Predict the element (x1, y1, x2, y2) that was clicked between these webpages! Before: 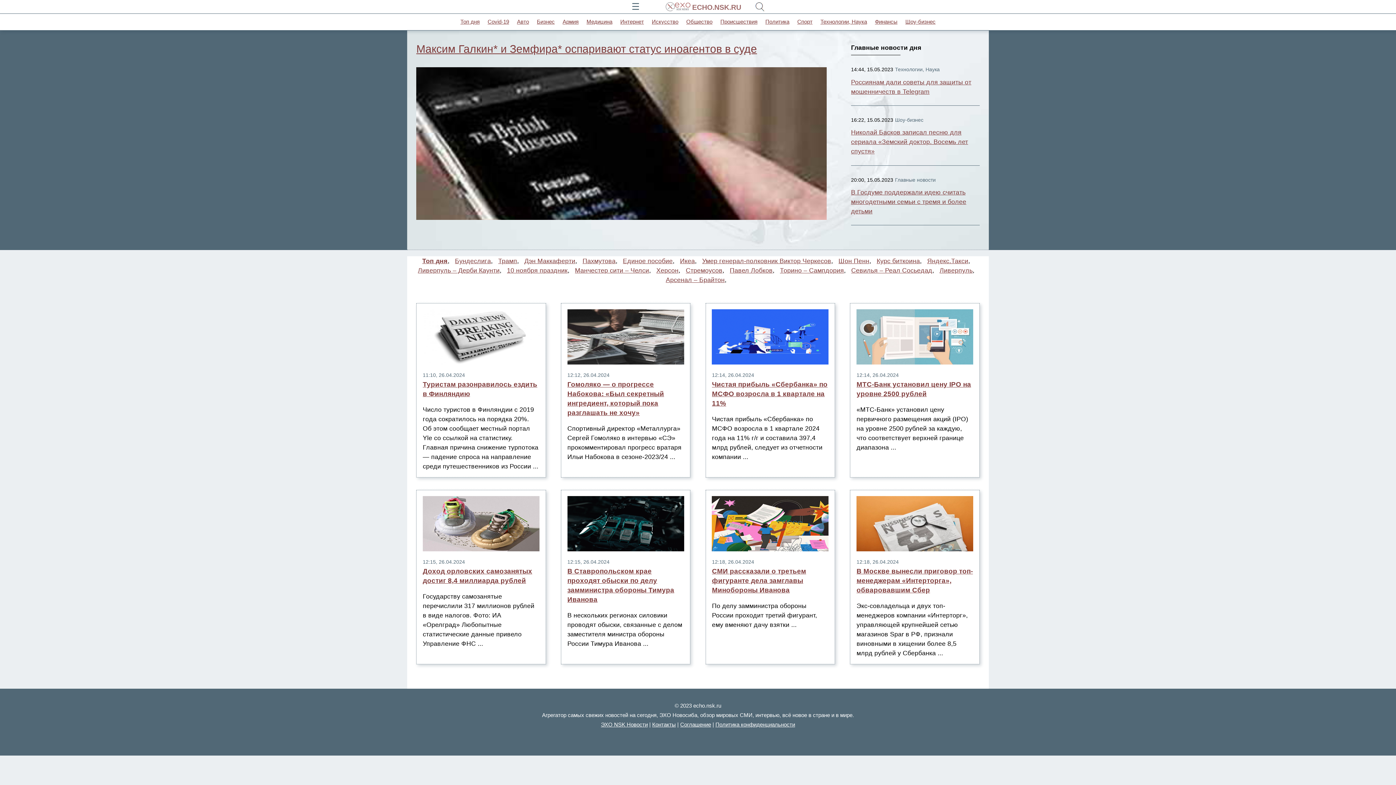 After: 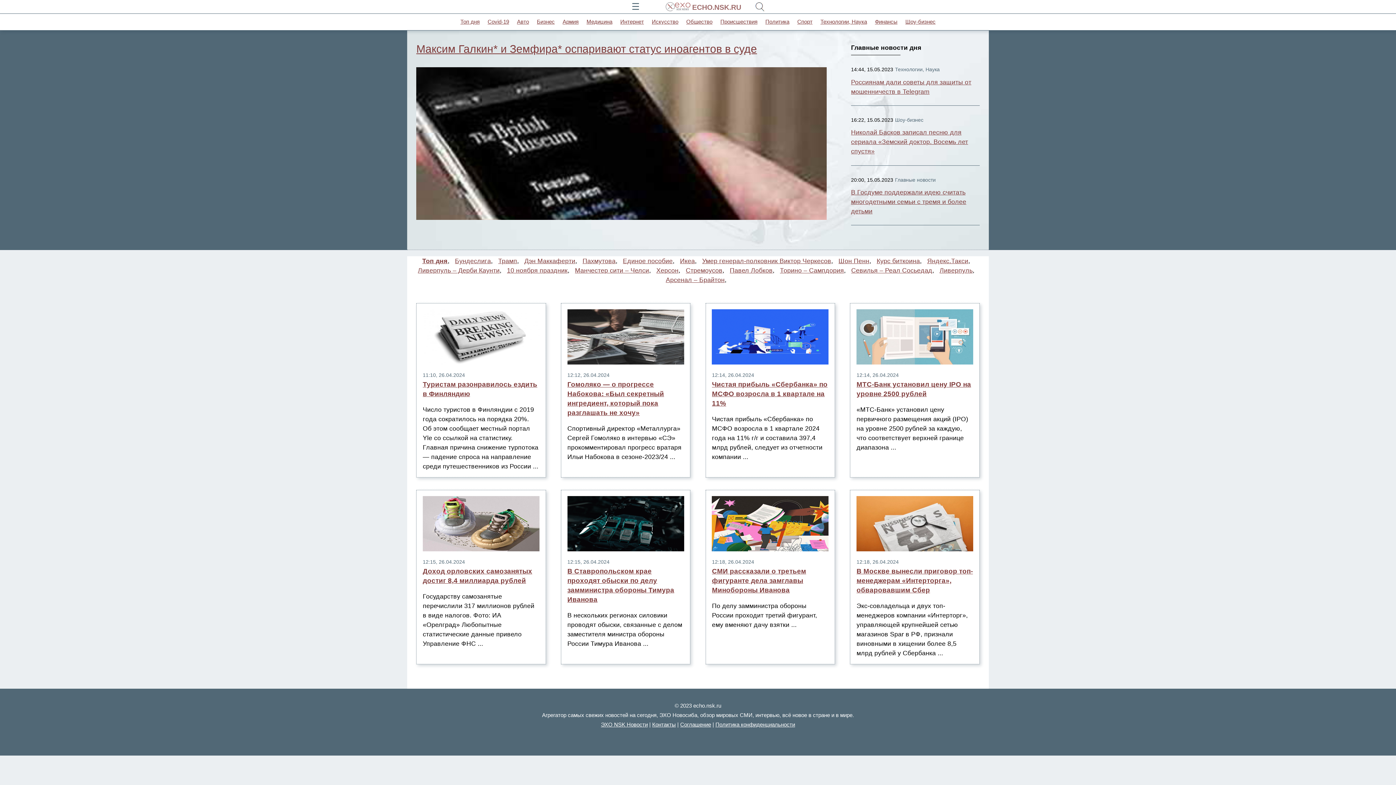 Action: label:  ECHO.NSK.RU bbox: (653, 0, 741, 13)